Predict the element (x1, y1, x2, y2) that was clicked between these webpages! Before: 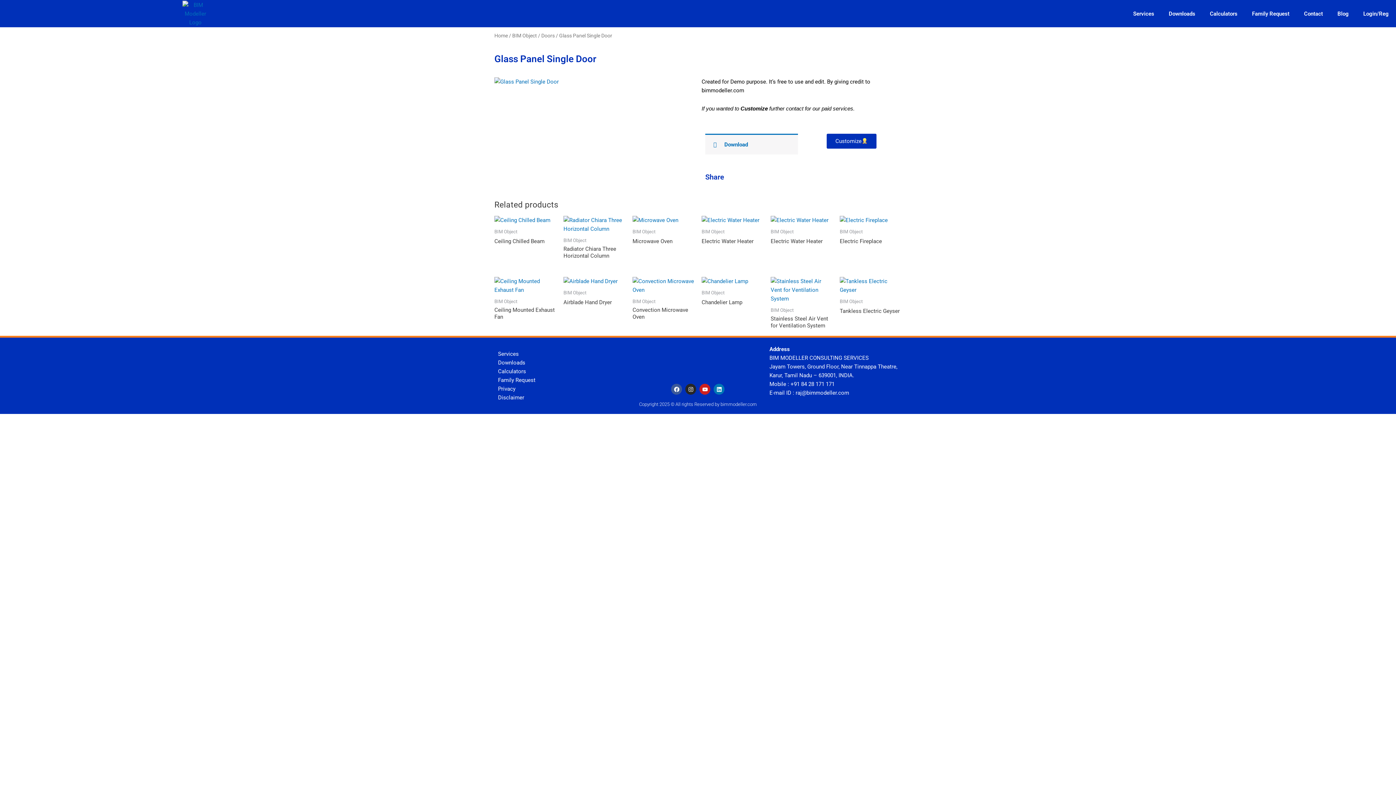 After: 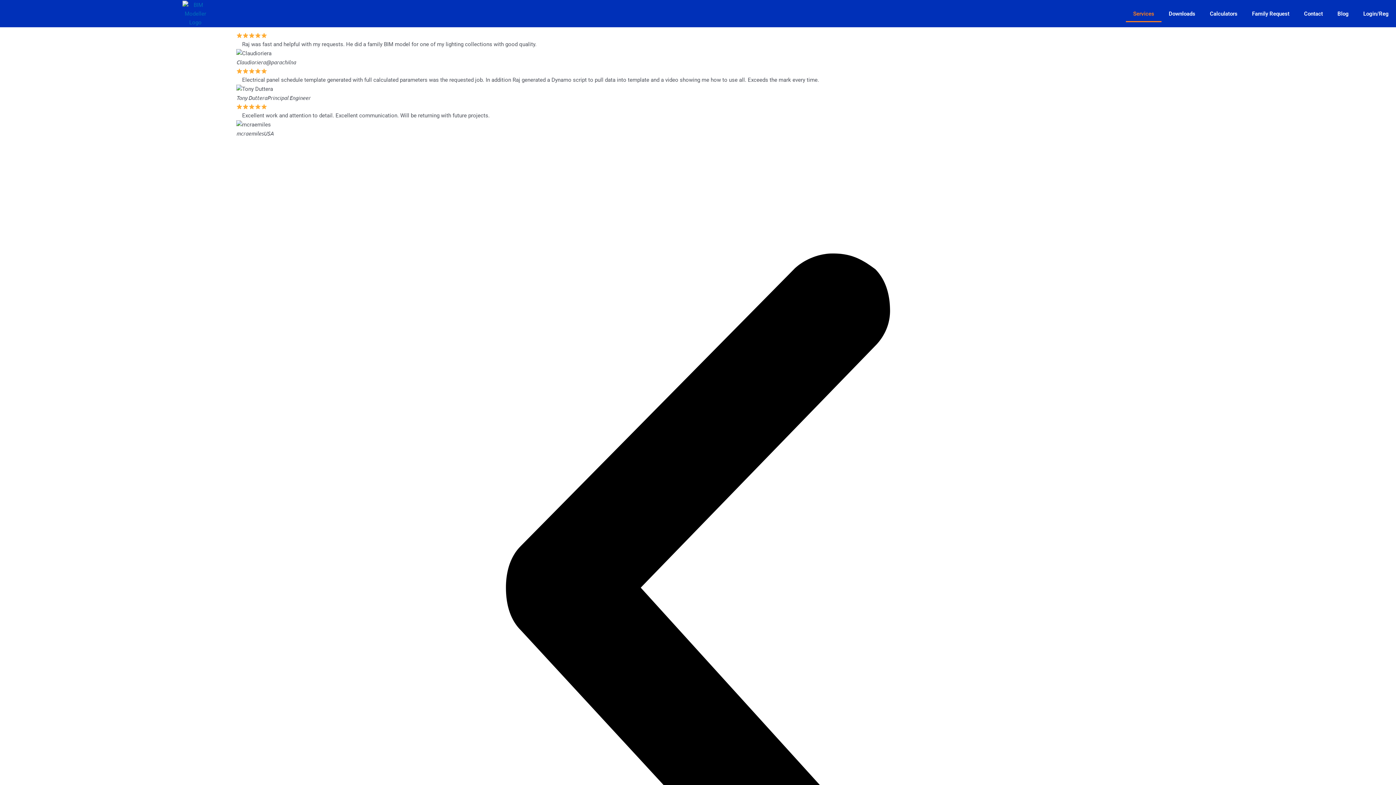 Action: bbox: (1126, 5, 1161, 22) label: Services